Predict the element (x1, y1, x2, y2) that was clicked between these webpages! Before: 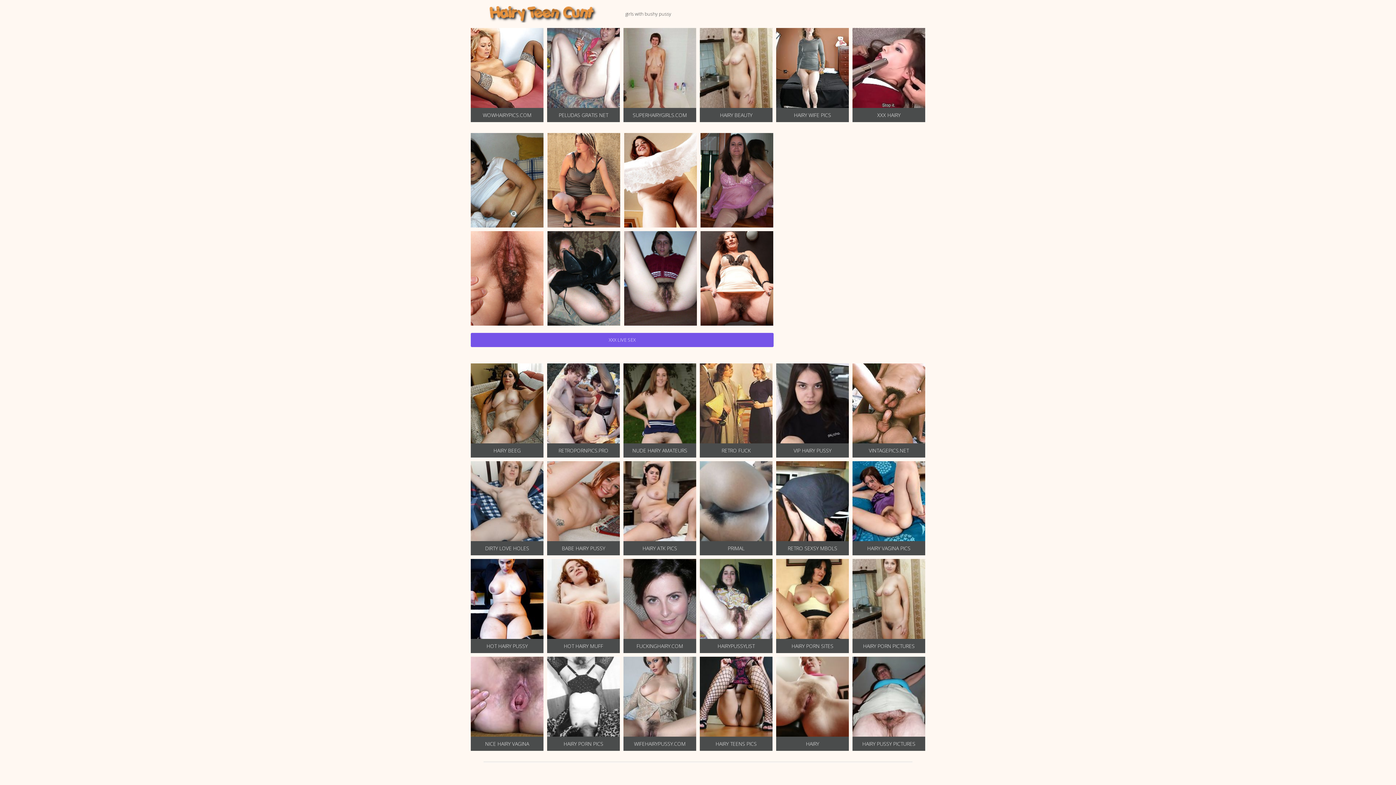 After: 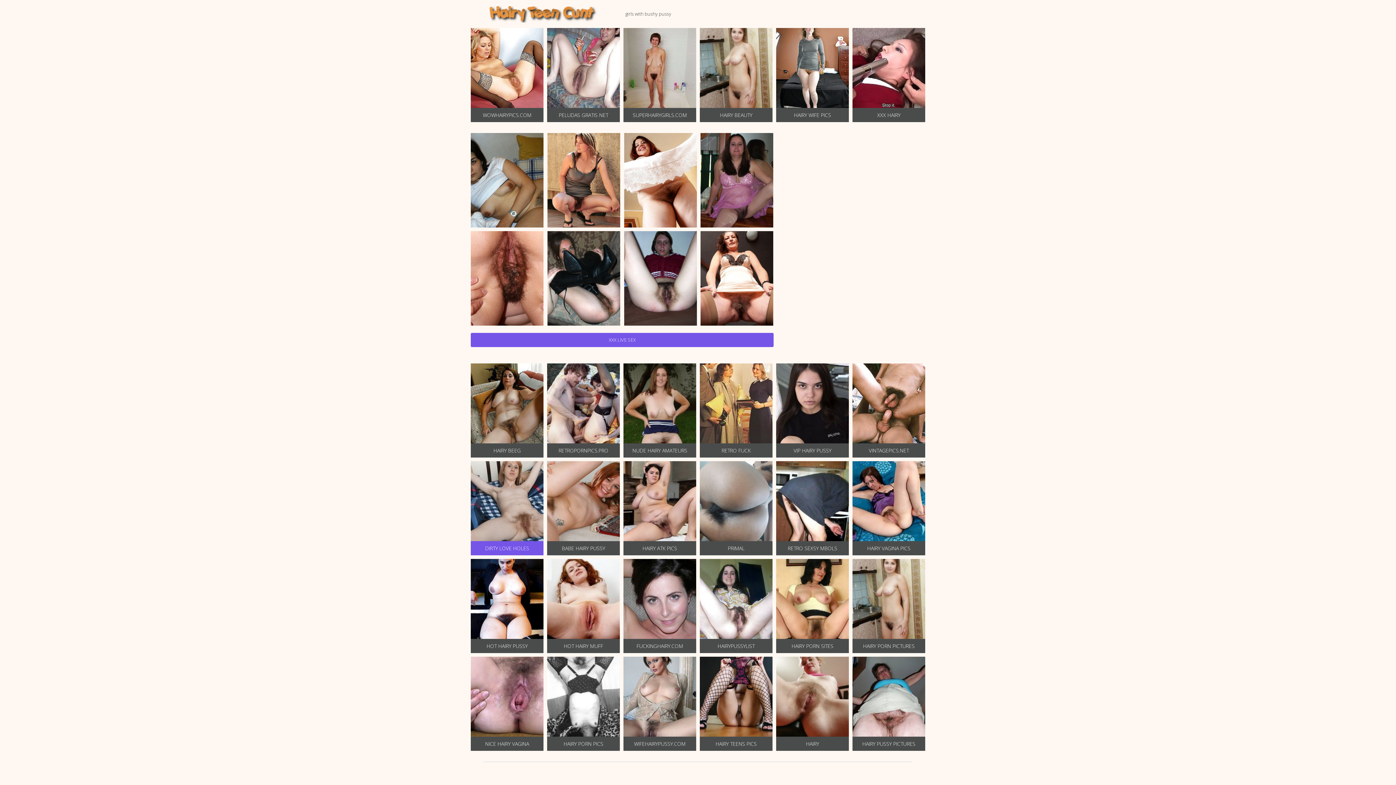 Action: label: DIRTY LOVE HOLES bbox: (470, 461, 543, 555)